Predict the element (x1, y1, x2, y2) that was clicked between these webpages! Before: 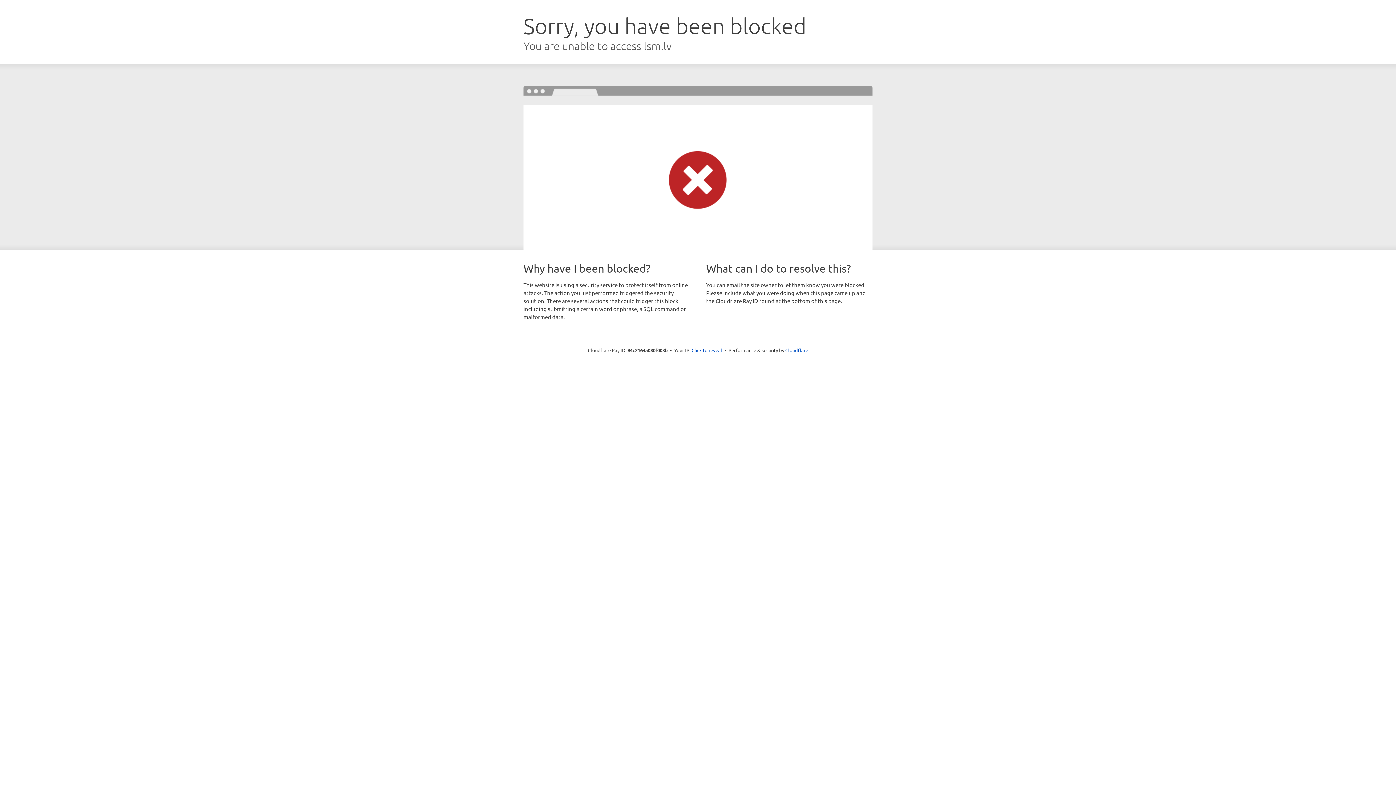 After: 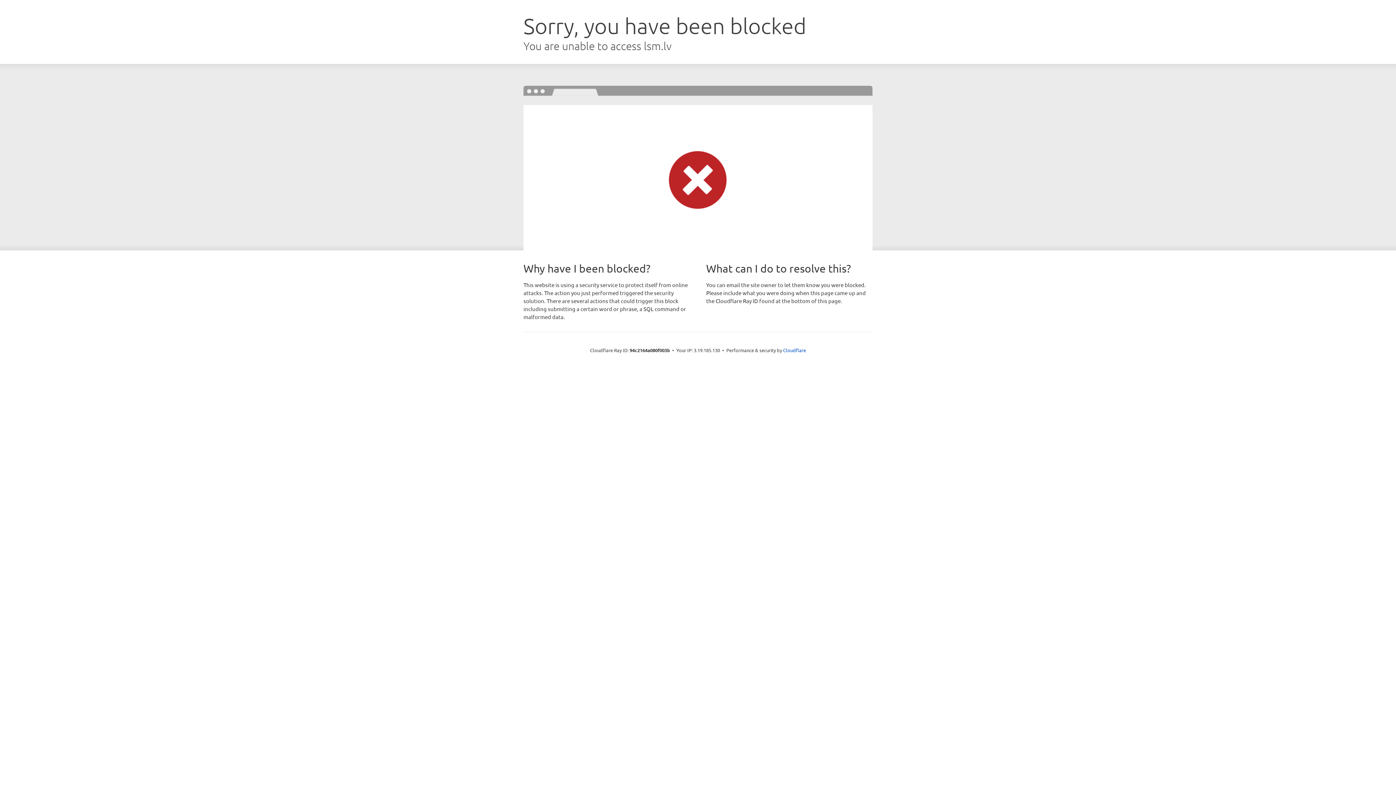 Action: label: Click to reveal bbox: (691, 346, 722, 353)